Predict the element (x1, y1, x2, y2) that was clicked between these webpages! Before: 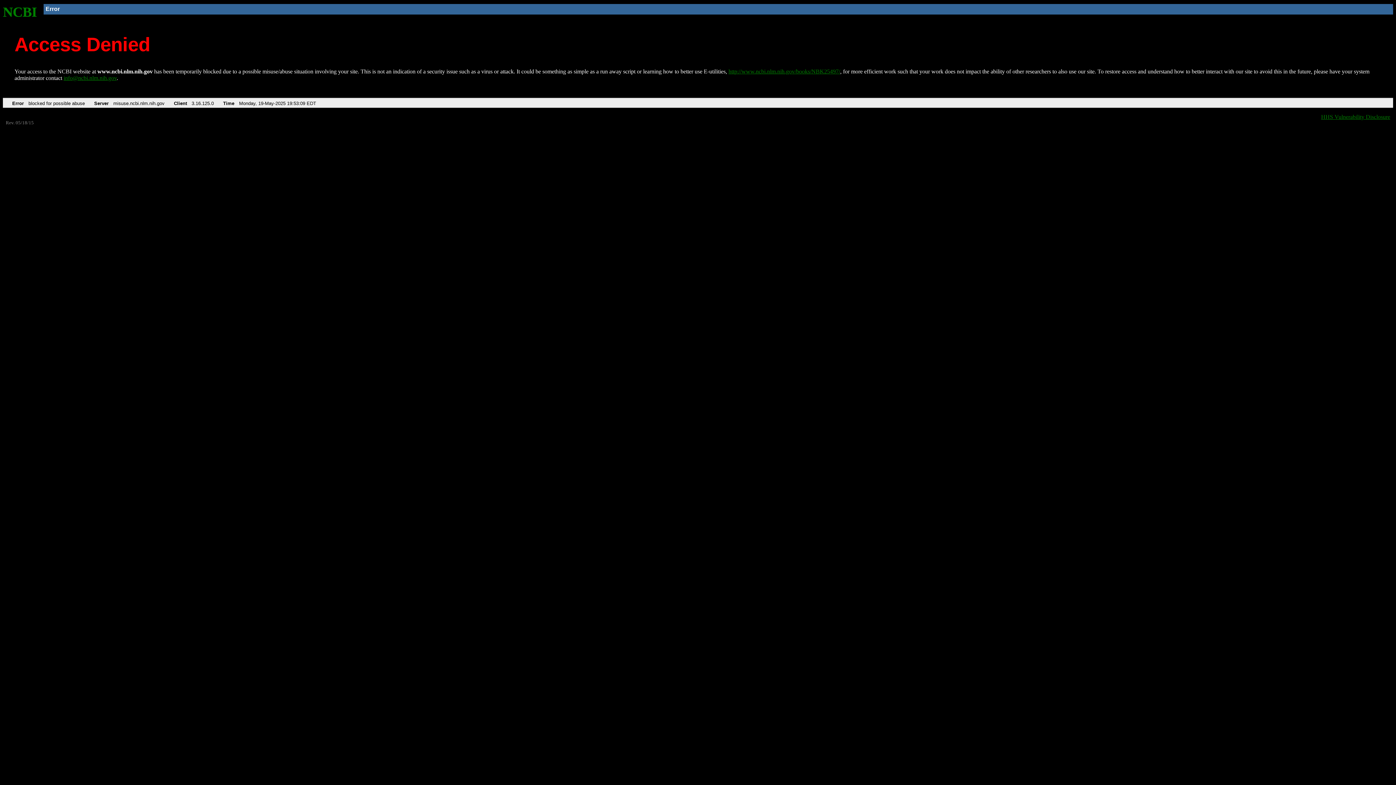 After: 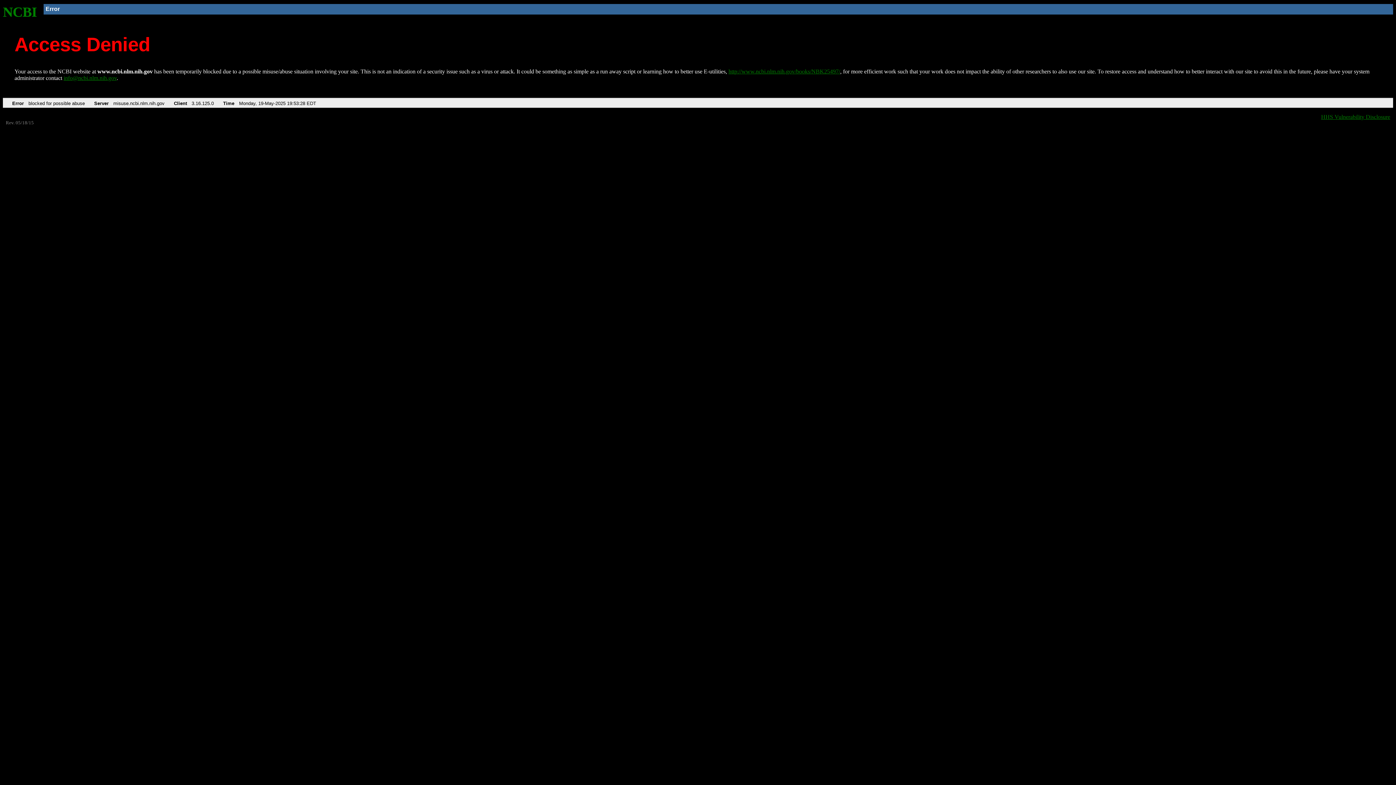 Action: label: NCBI bbox: (2, 4, 37, 19)